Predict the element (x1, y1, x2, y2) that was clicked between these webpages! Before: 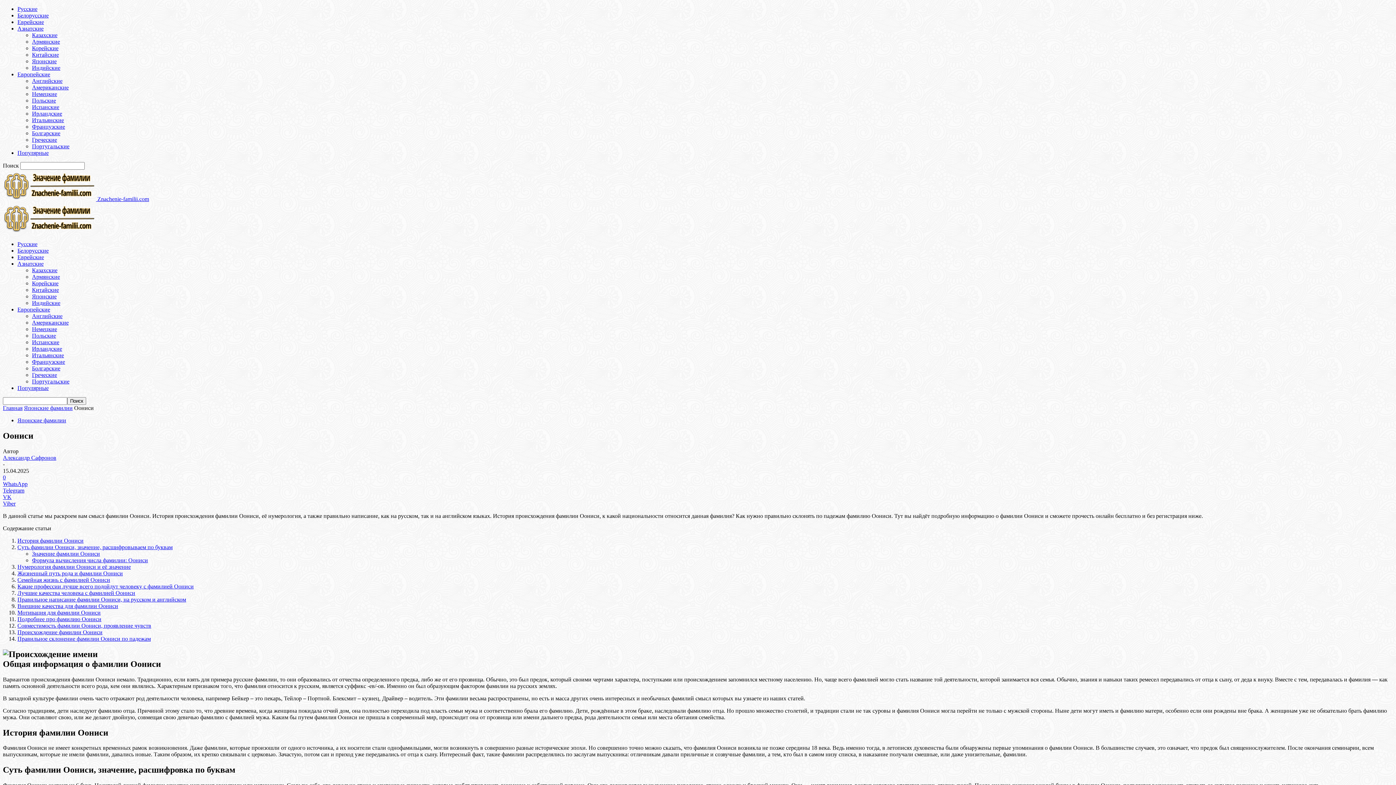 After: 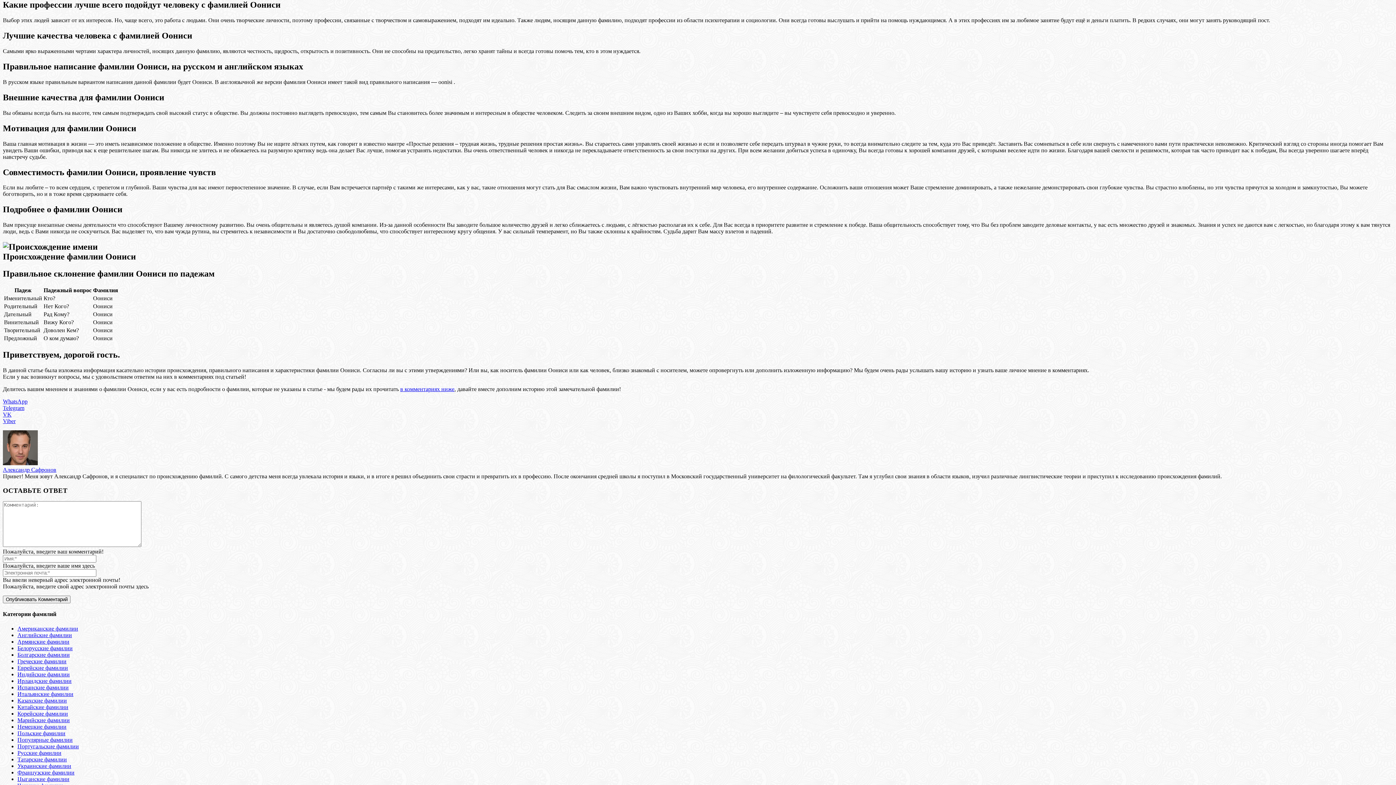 Action: bbox: (17, 583, 193, 589) label: Какие профессии лучше всего подойдут человеку с фамилией Оониси